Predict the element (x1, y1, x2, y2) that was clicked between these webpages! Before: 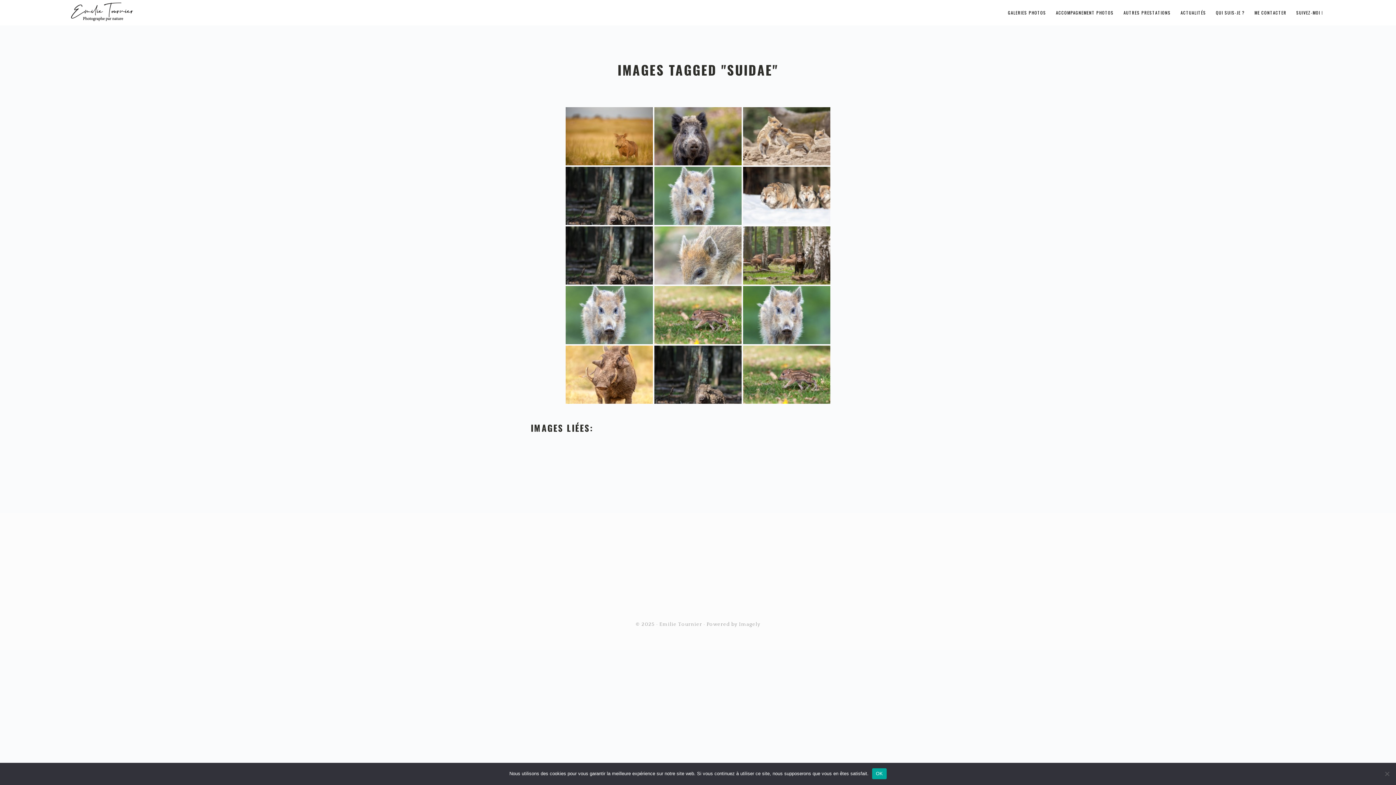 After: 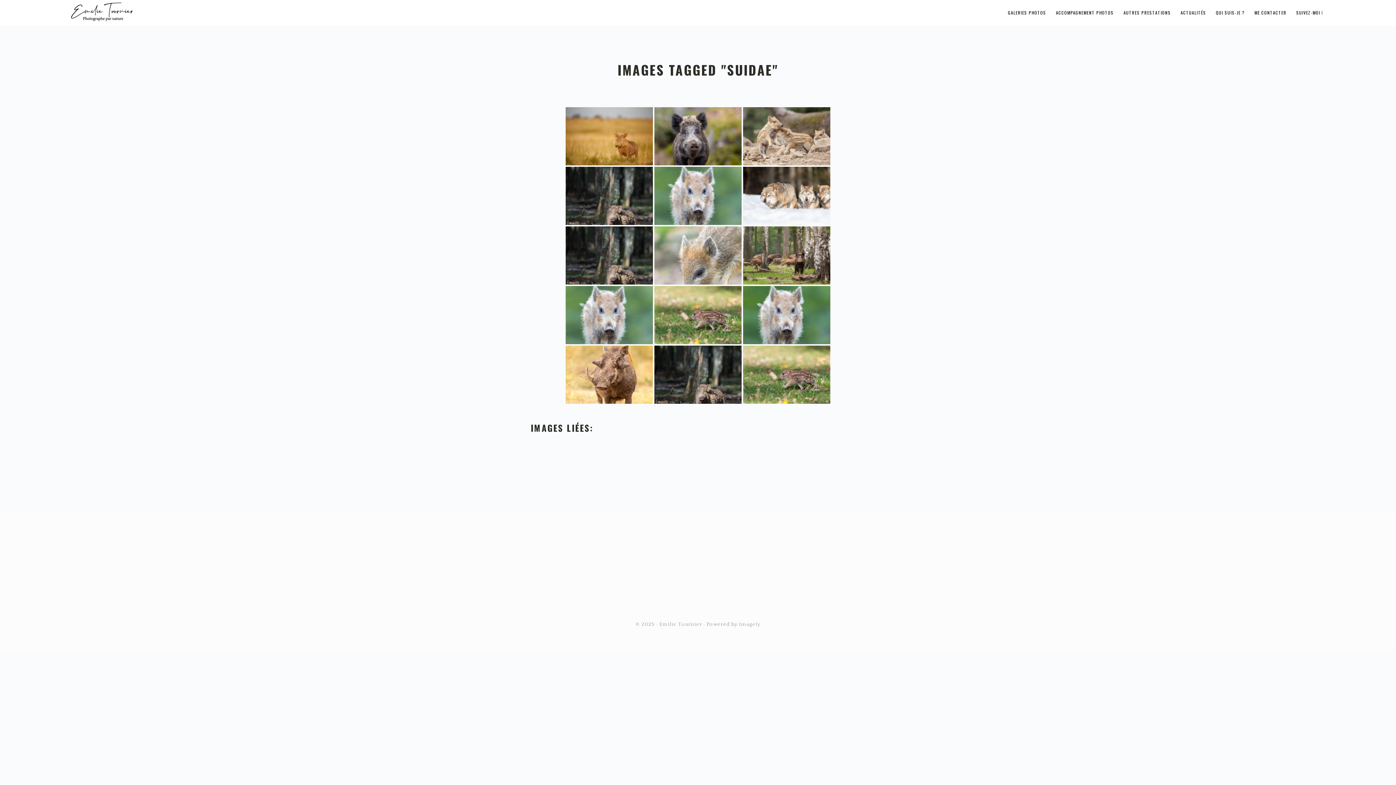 Action: label: OK bbox: (872, 768, 886, 779)